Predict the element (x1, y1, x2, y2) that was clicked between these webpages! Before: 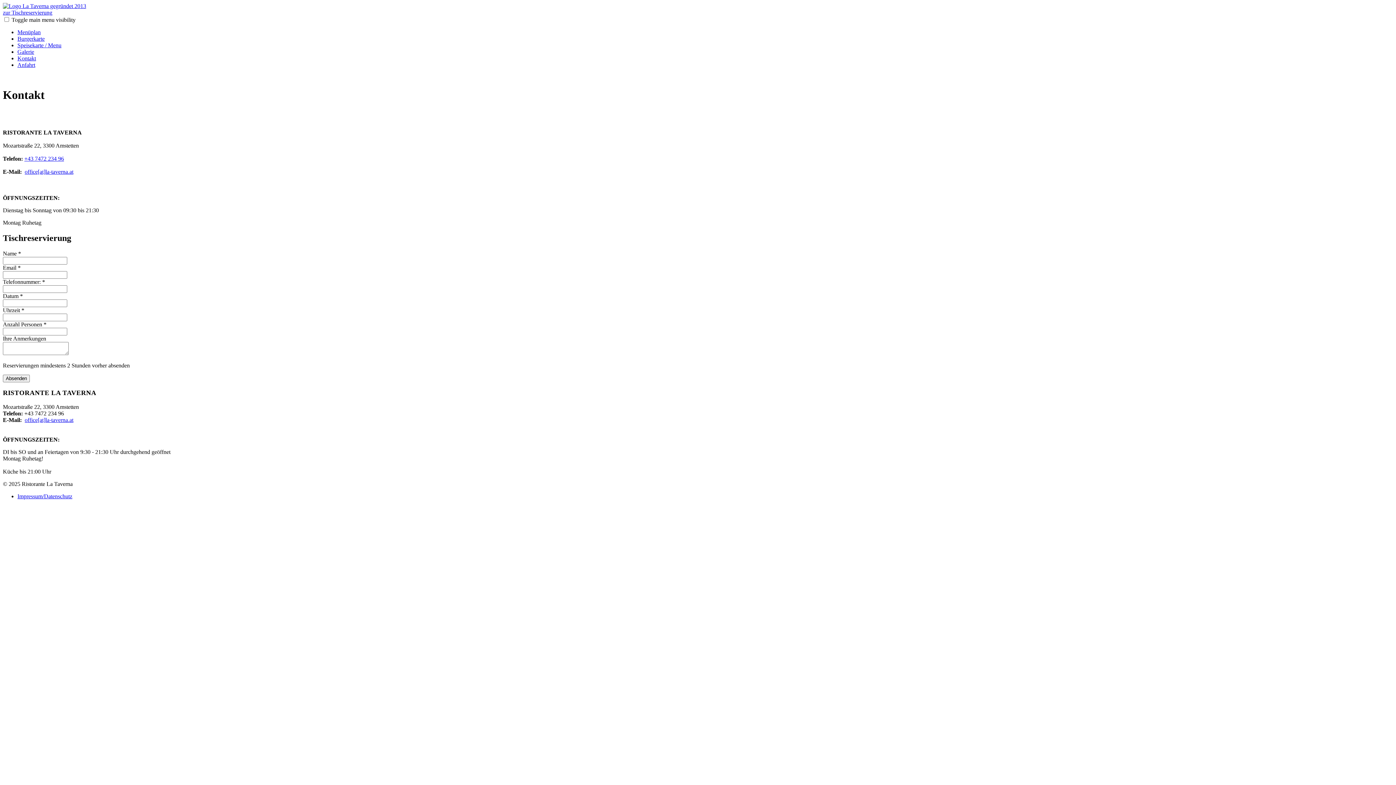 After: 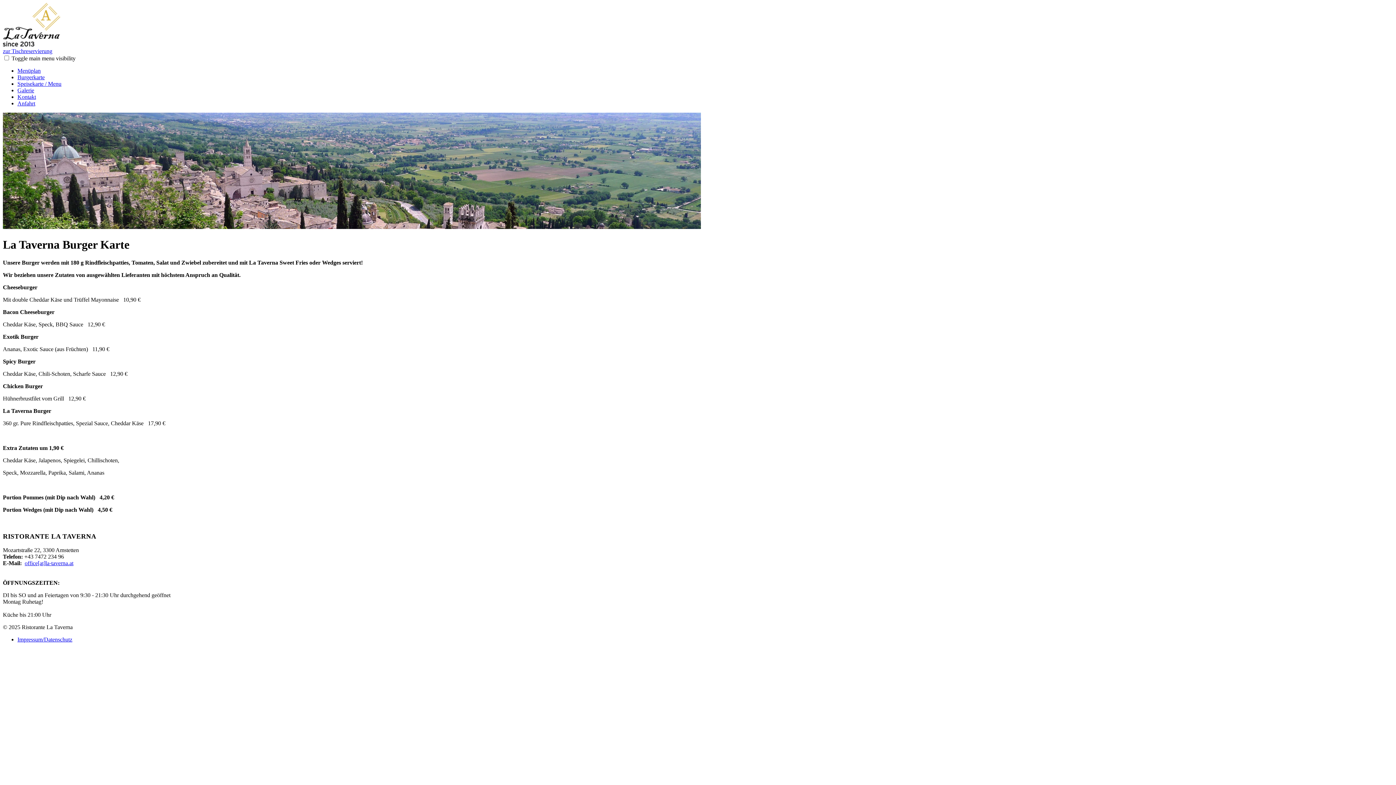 Action: bbox: (17, 35, 44, 41) label: Burgerkarte